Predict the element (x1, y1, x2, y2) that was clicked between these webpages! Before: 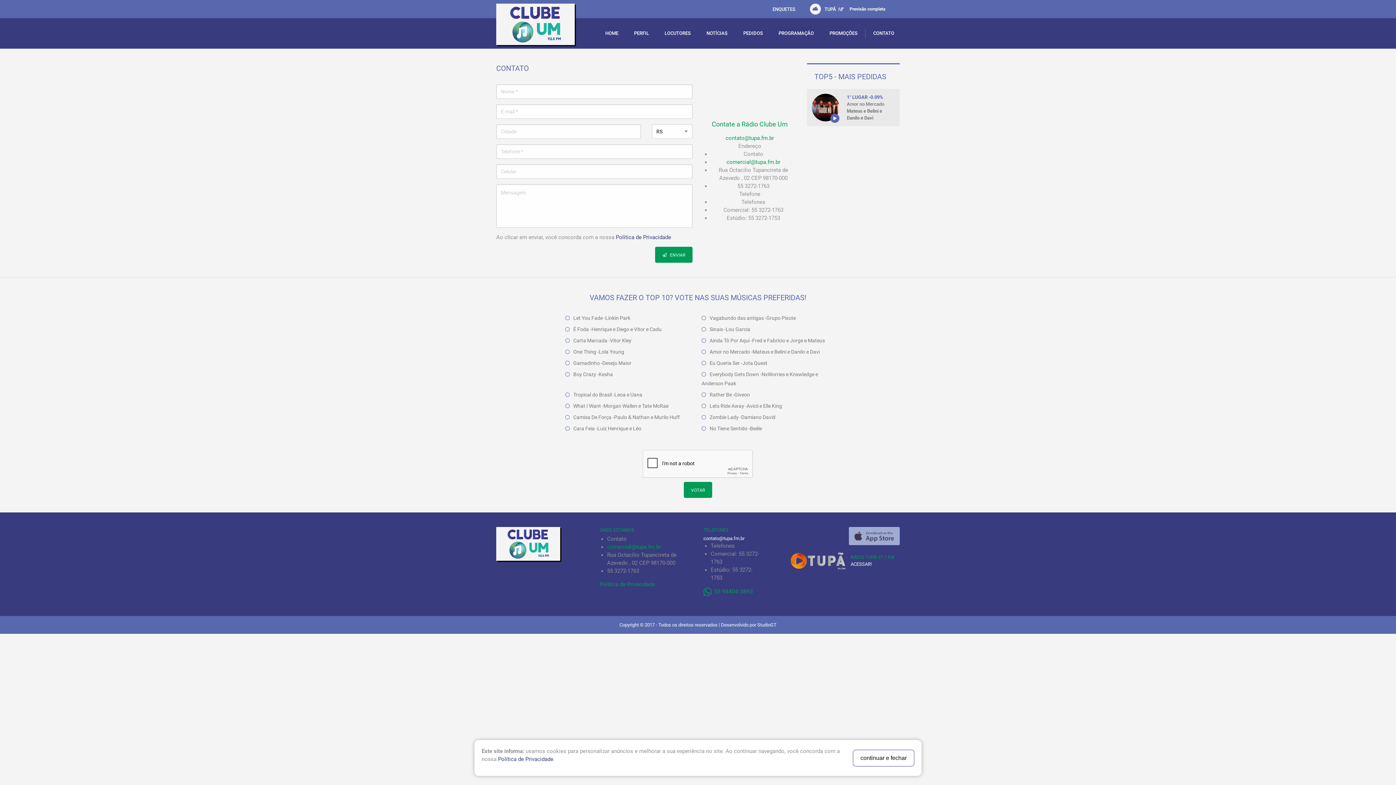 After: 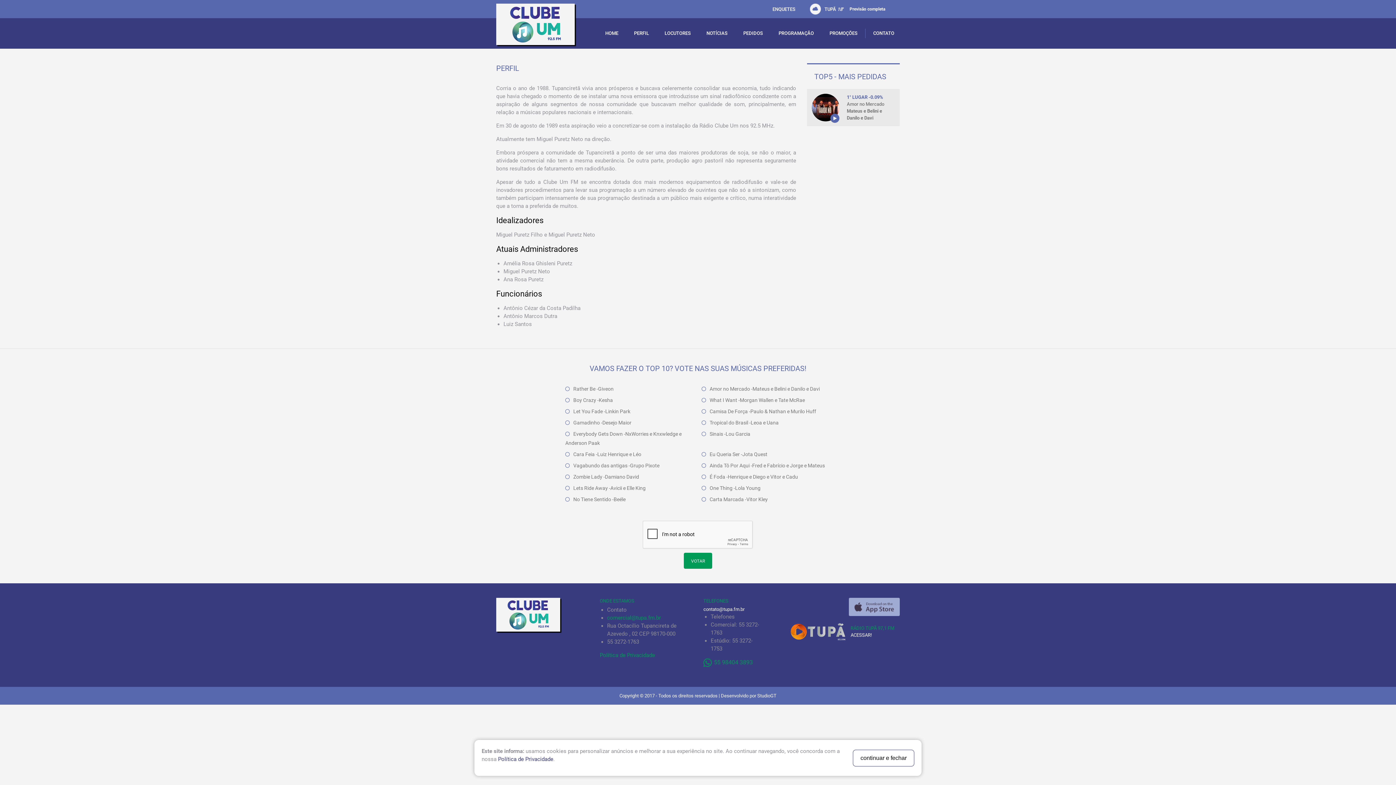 Action: bbox: (628, 28, 654, 38) label: PERFIL